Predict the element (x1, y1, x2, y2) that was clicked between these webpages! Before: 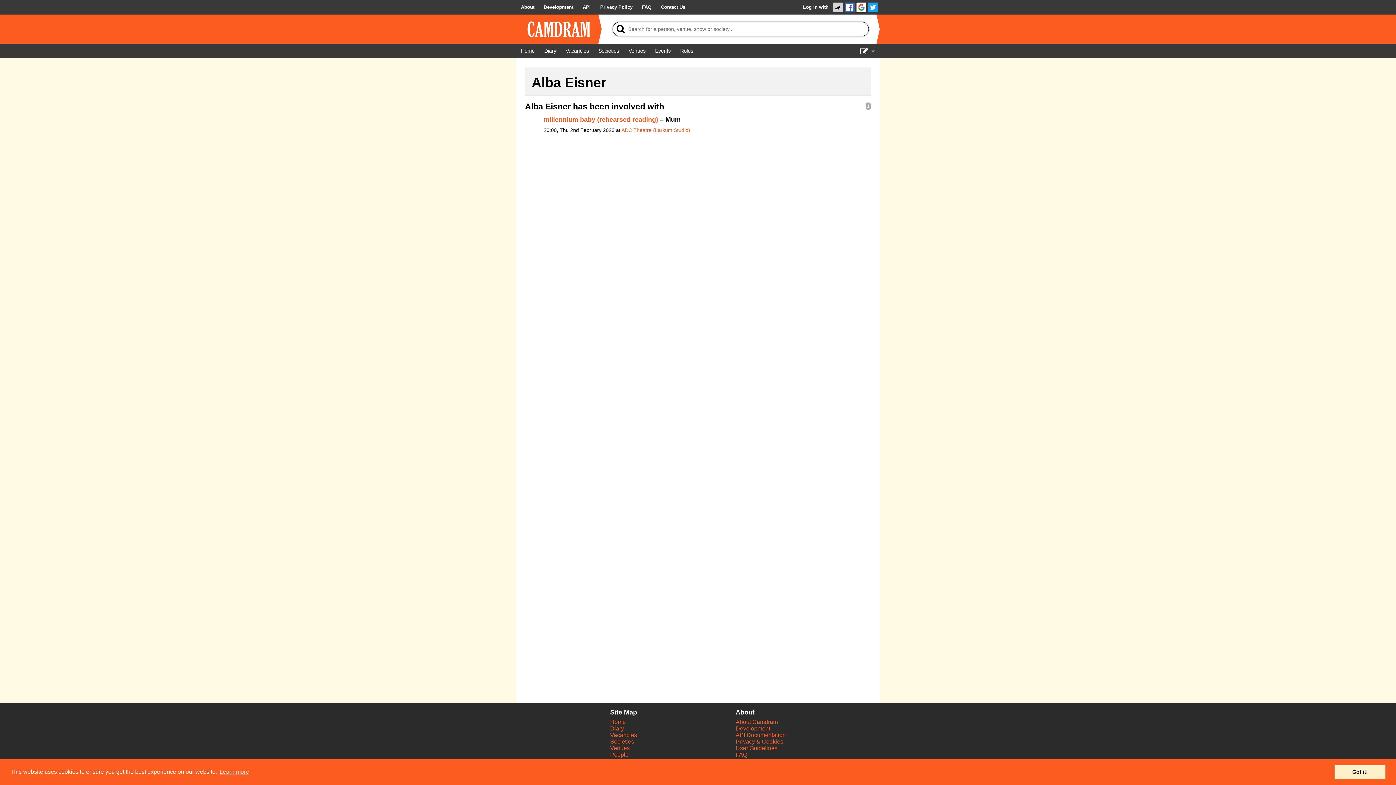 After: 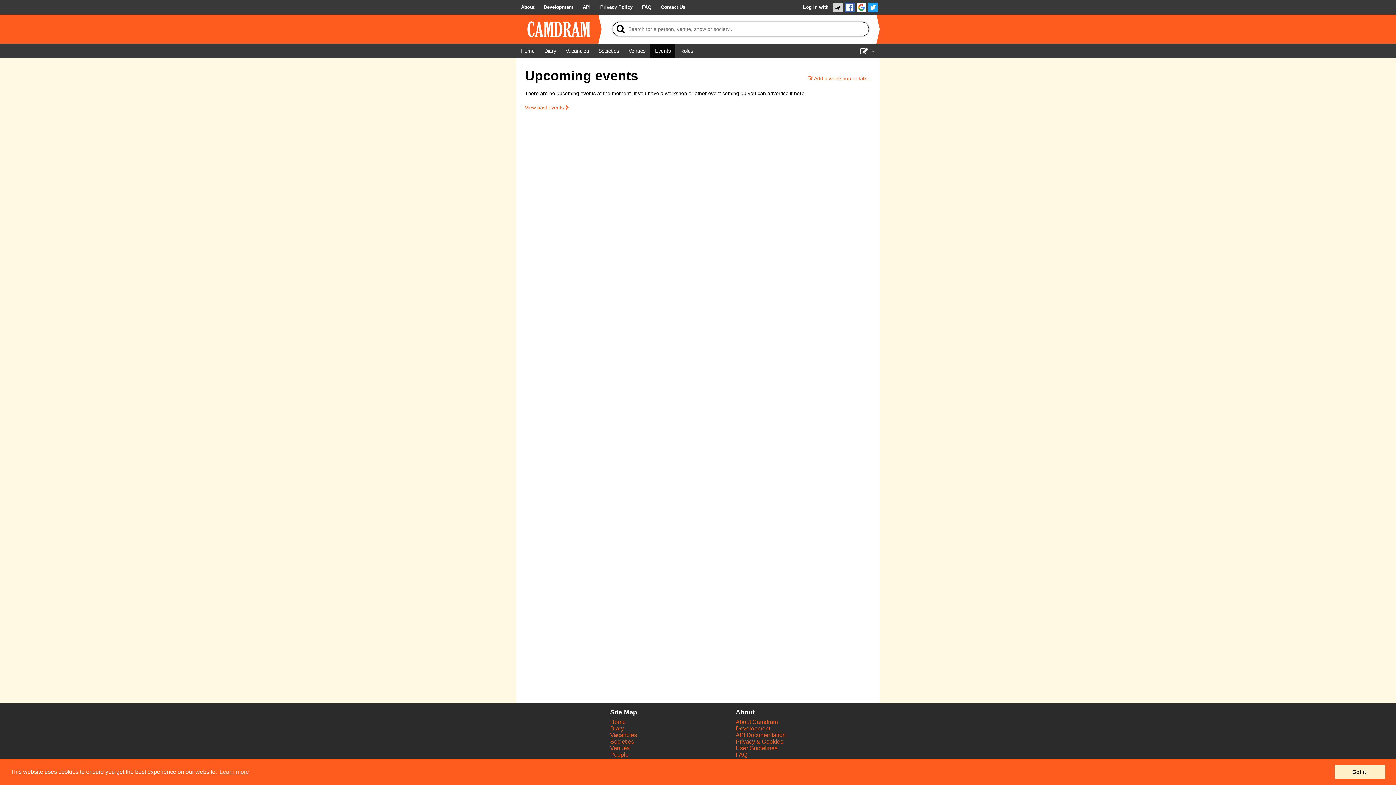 Action: label: Events bbox: (650, 43, 675, 58)